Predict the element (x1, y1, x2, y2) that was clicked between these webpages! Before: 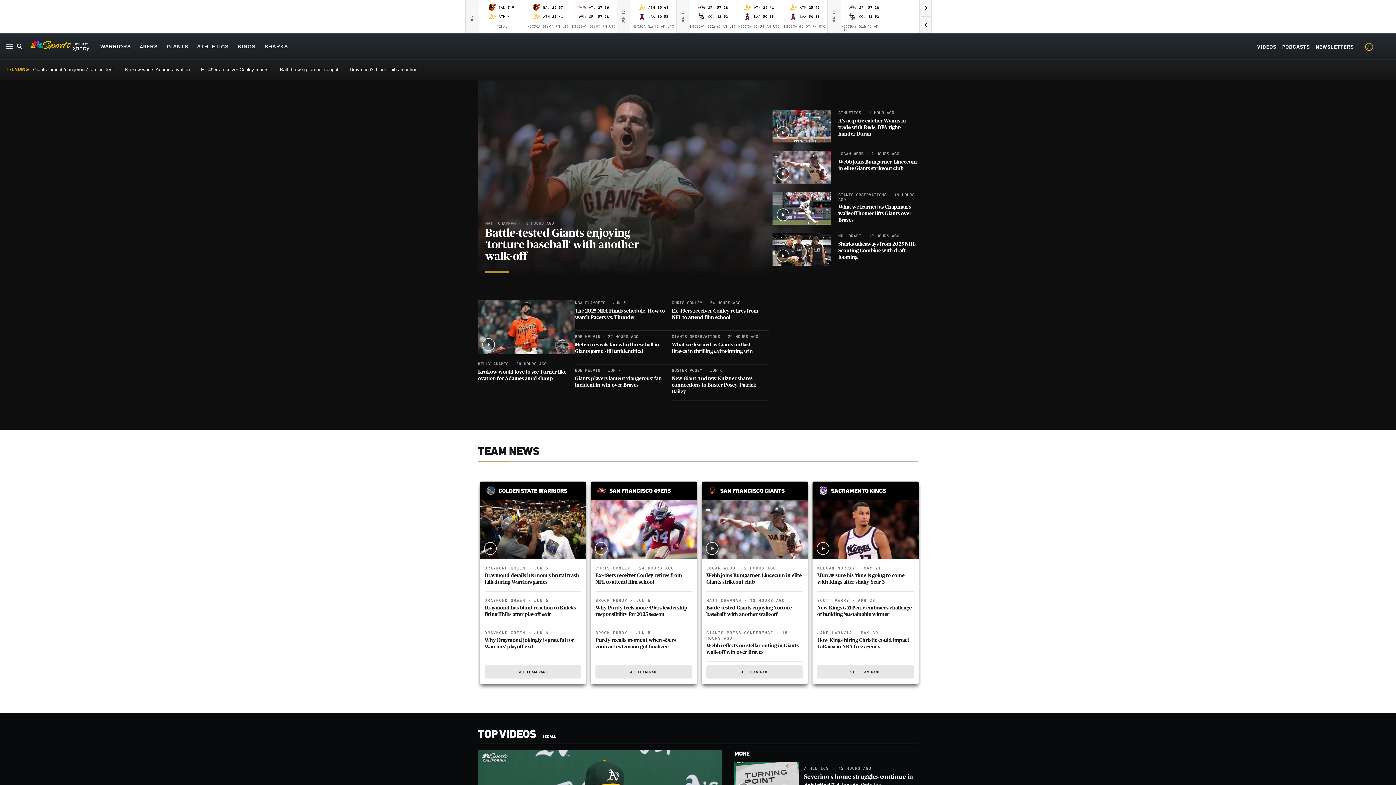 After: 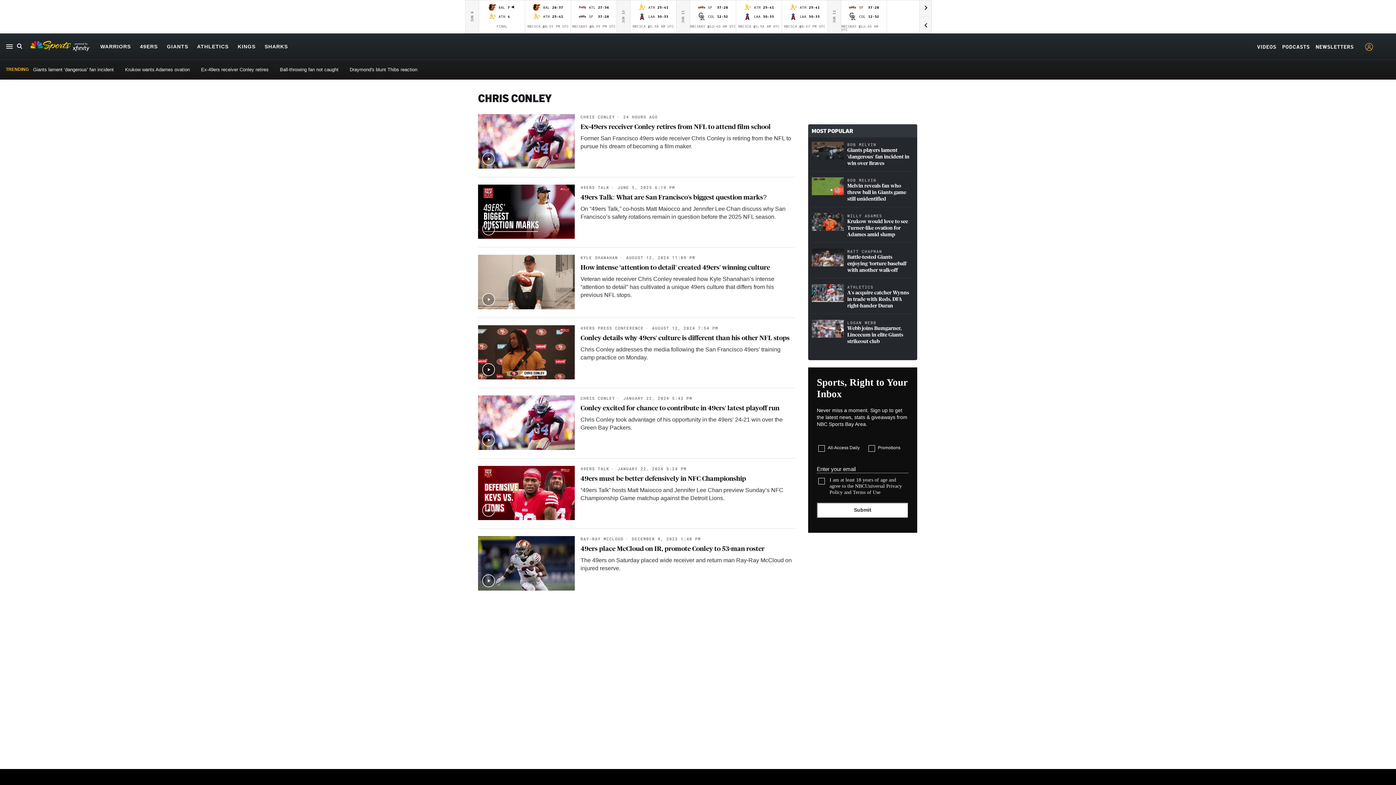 Action: bbox: (595, 565, 633, 570) label: CHRIS CONLEY 